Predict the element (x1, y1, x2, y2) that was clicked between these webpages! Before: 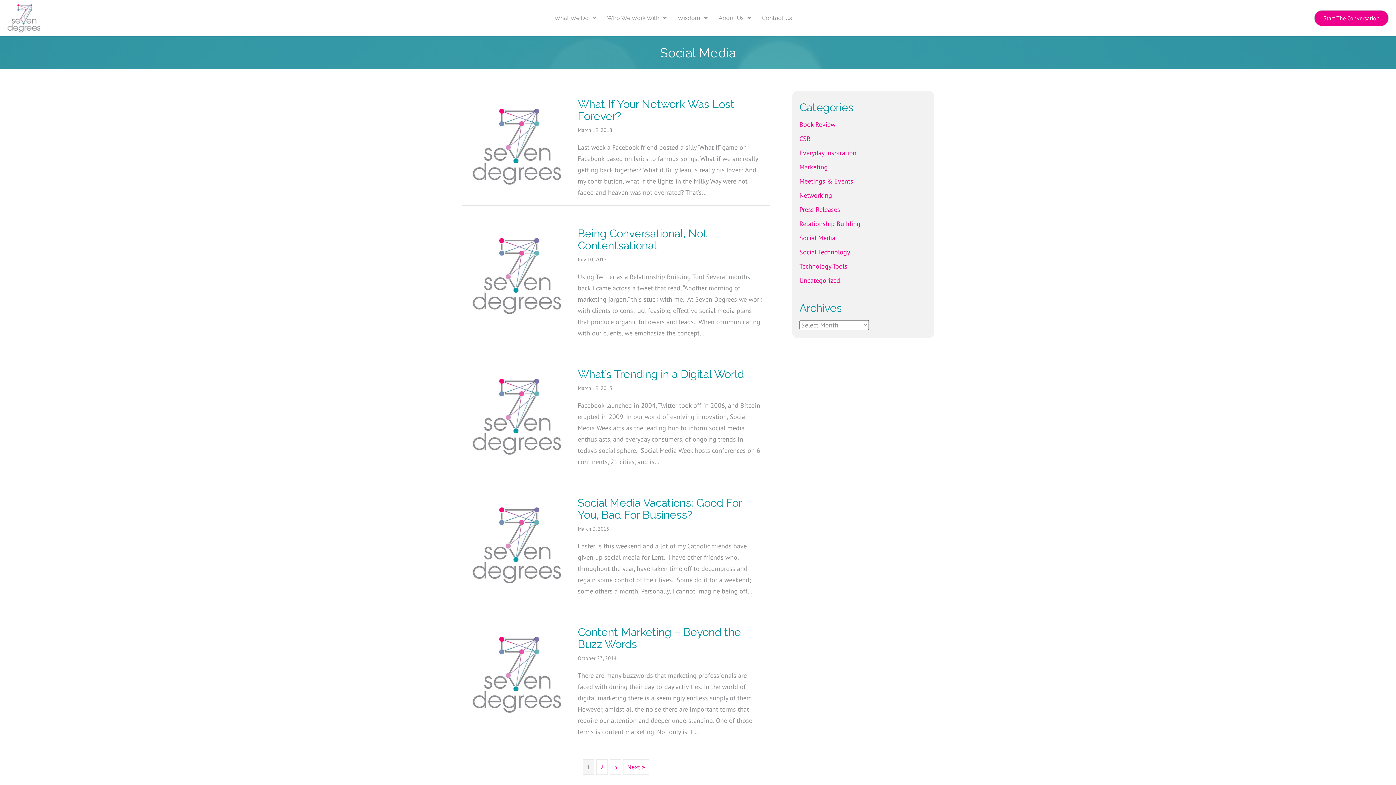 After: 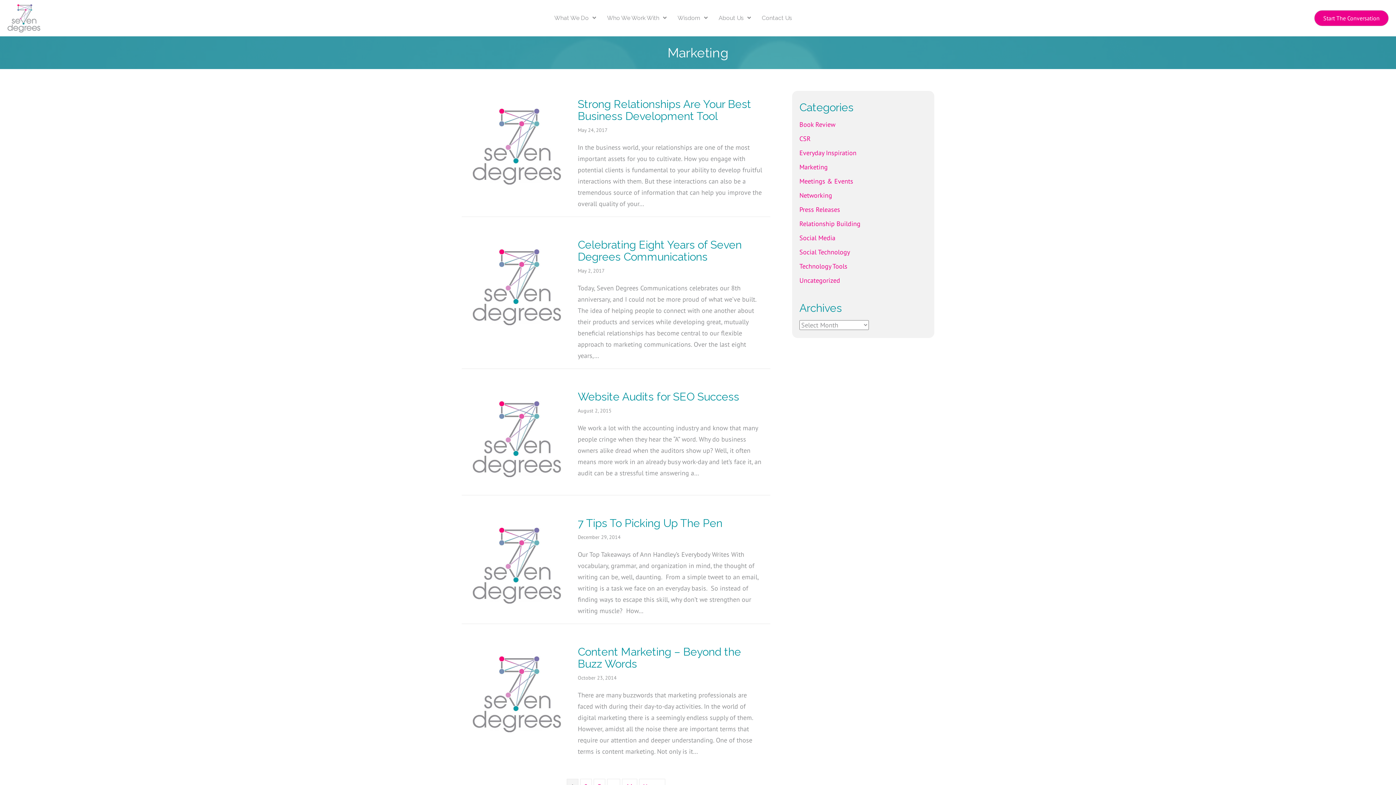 Action: label: Marketing bbox: (799, 162, 827, 171)